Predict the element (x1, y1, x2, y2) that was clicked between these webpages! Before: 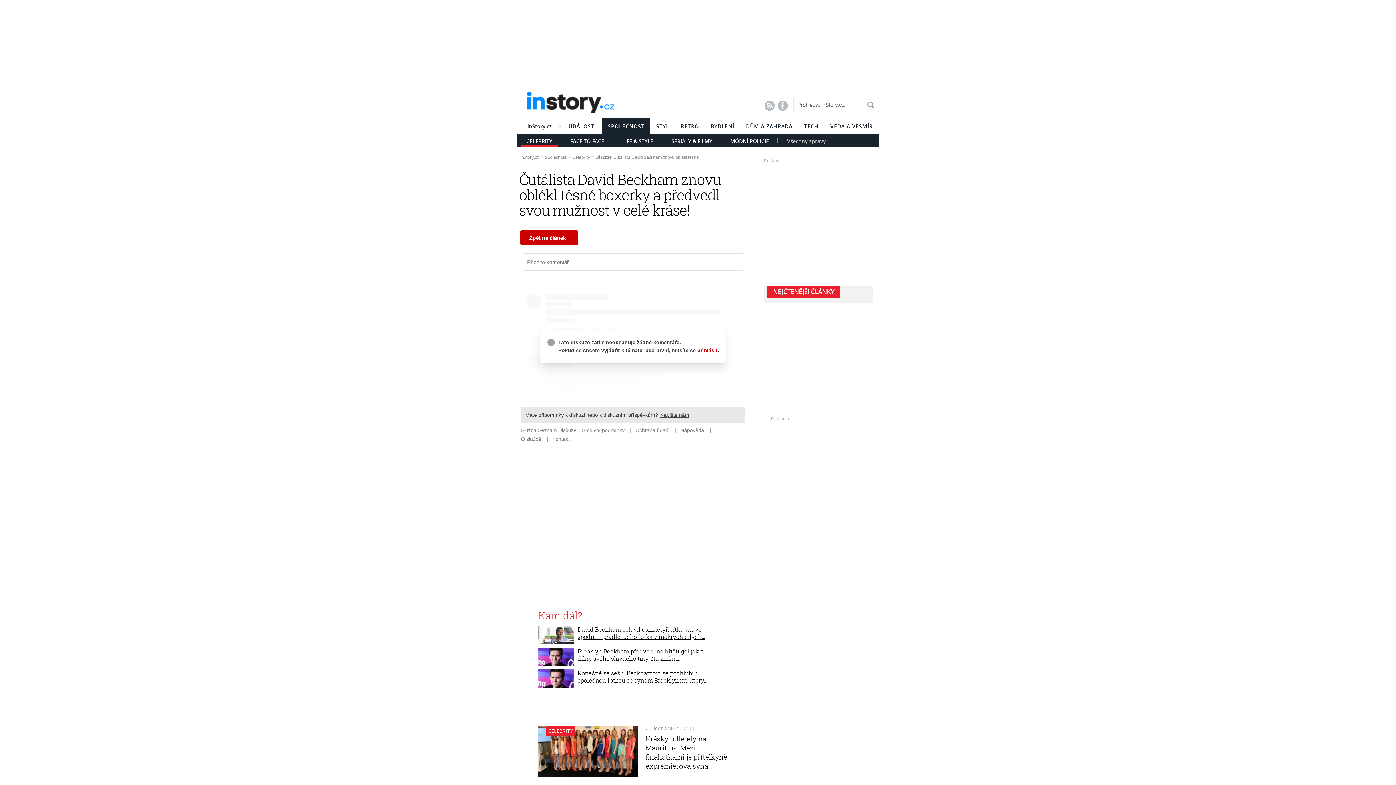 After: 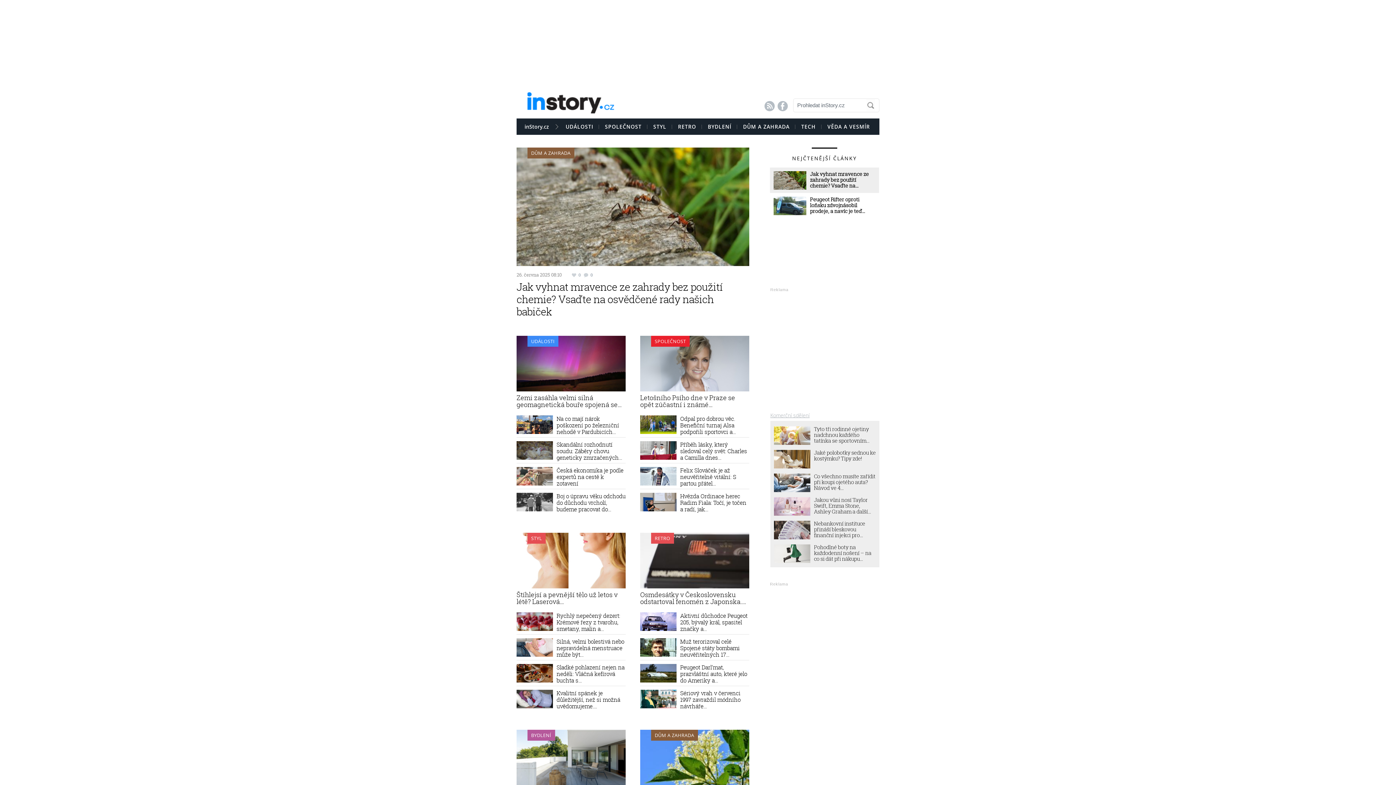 Action: bbox: (520, 154, 539, 160) label: inStory.cz